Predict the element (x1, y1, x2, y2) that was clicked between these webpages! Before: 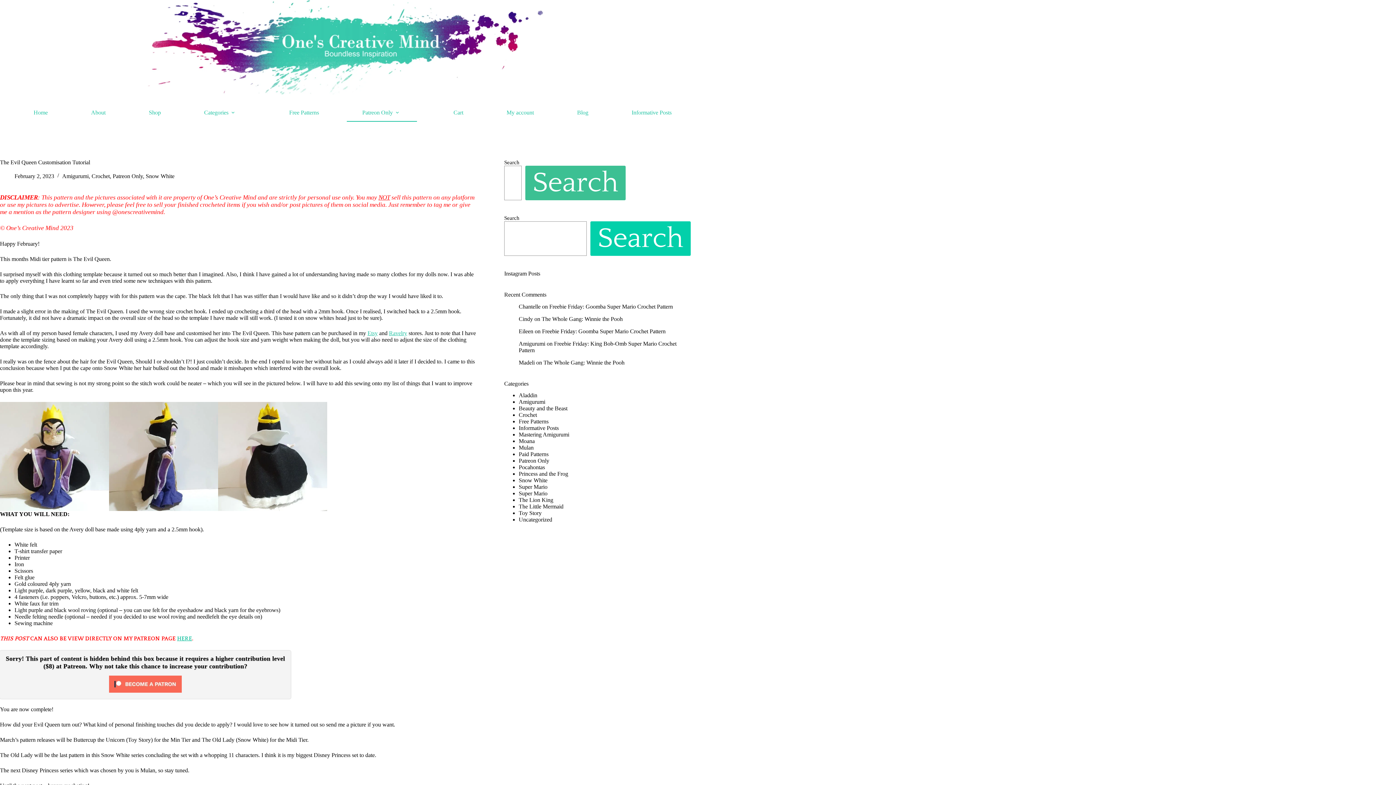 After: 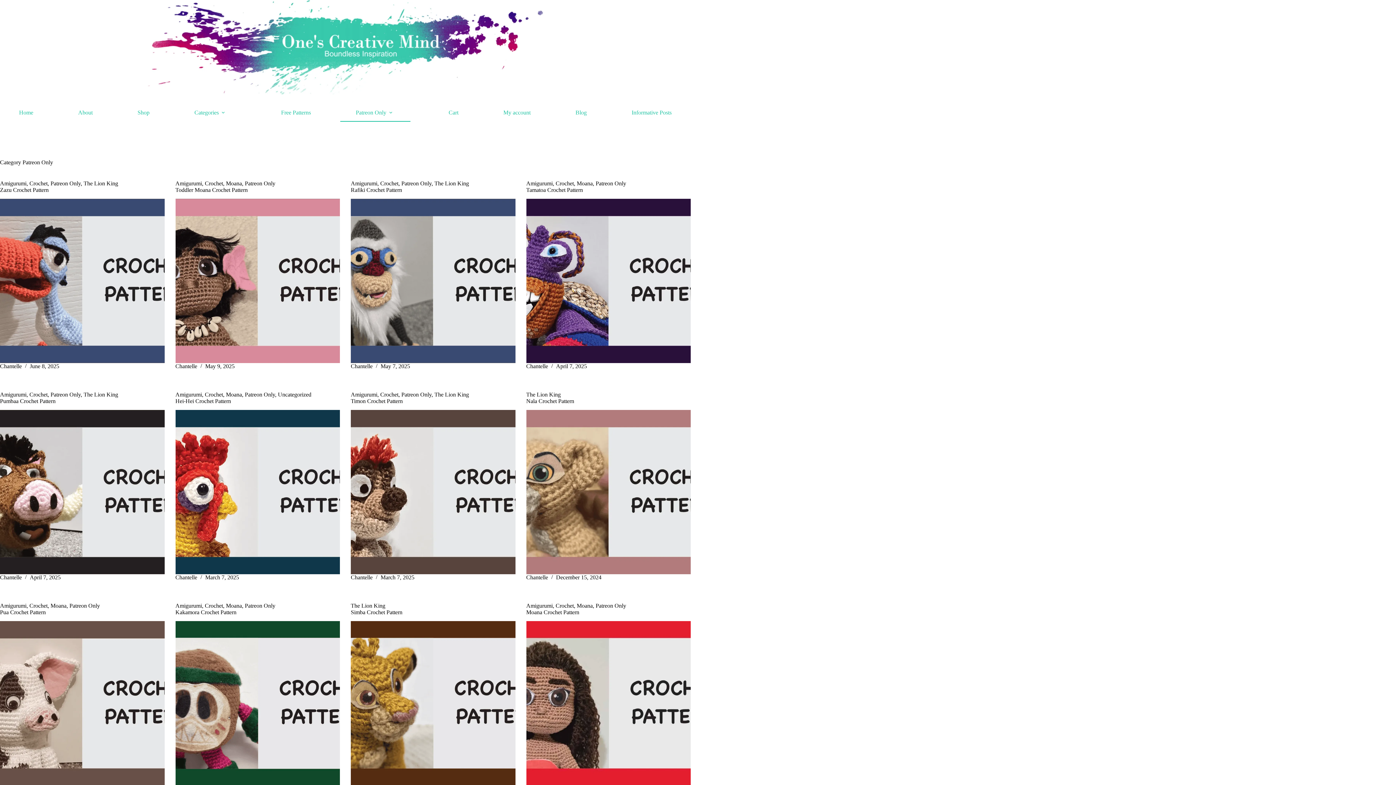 Action: label: Patreon Only bbox: (346, 103, 417, 121)